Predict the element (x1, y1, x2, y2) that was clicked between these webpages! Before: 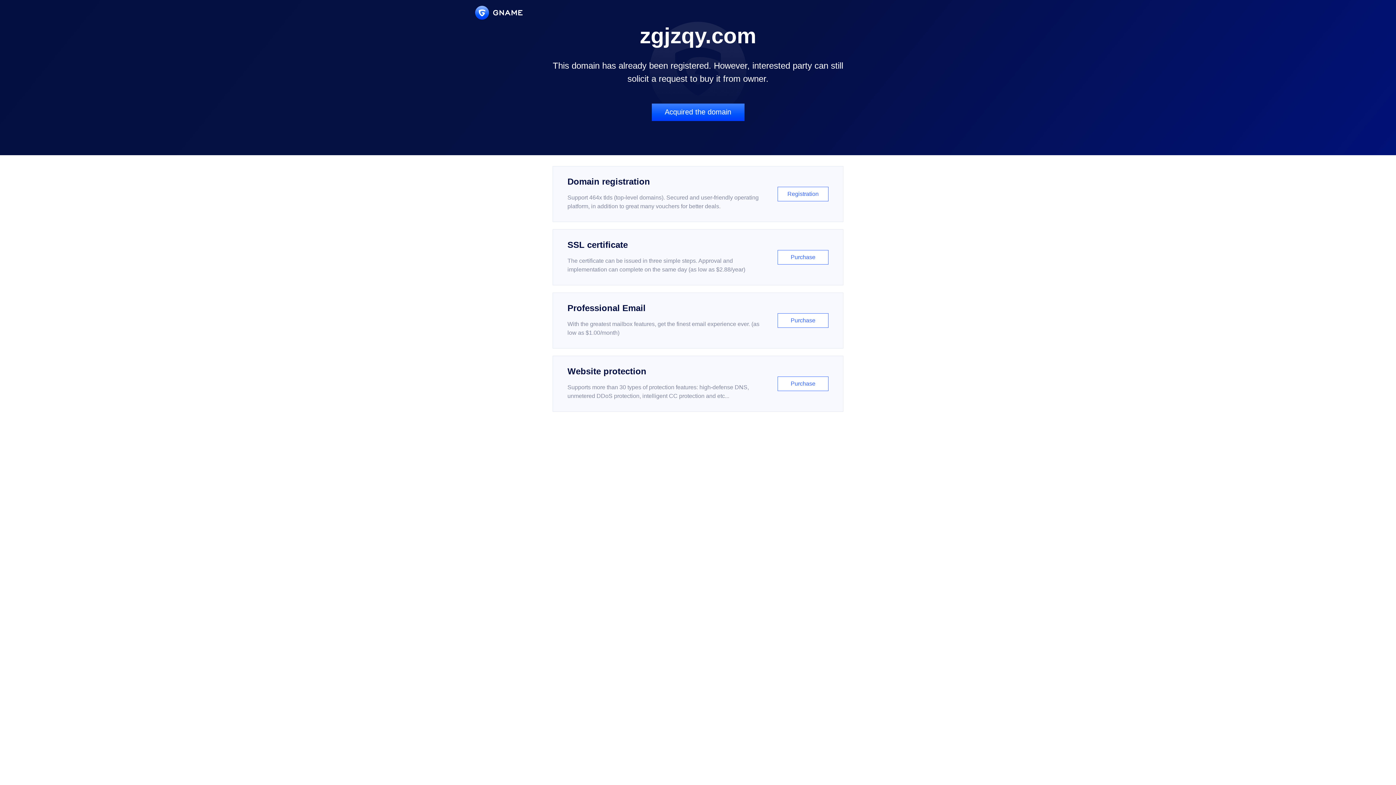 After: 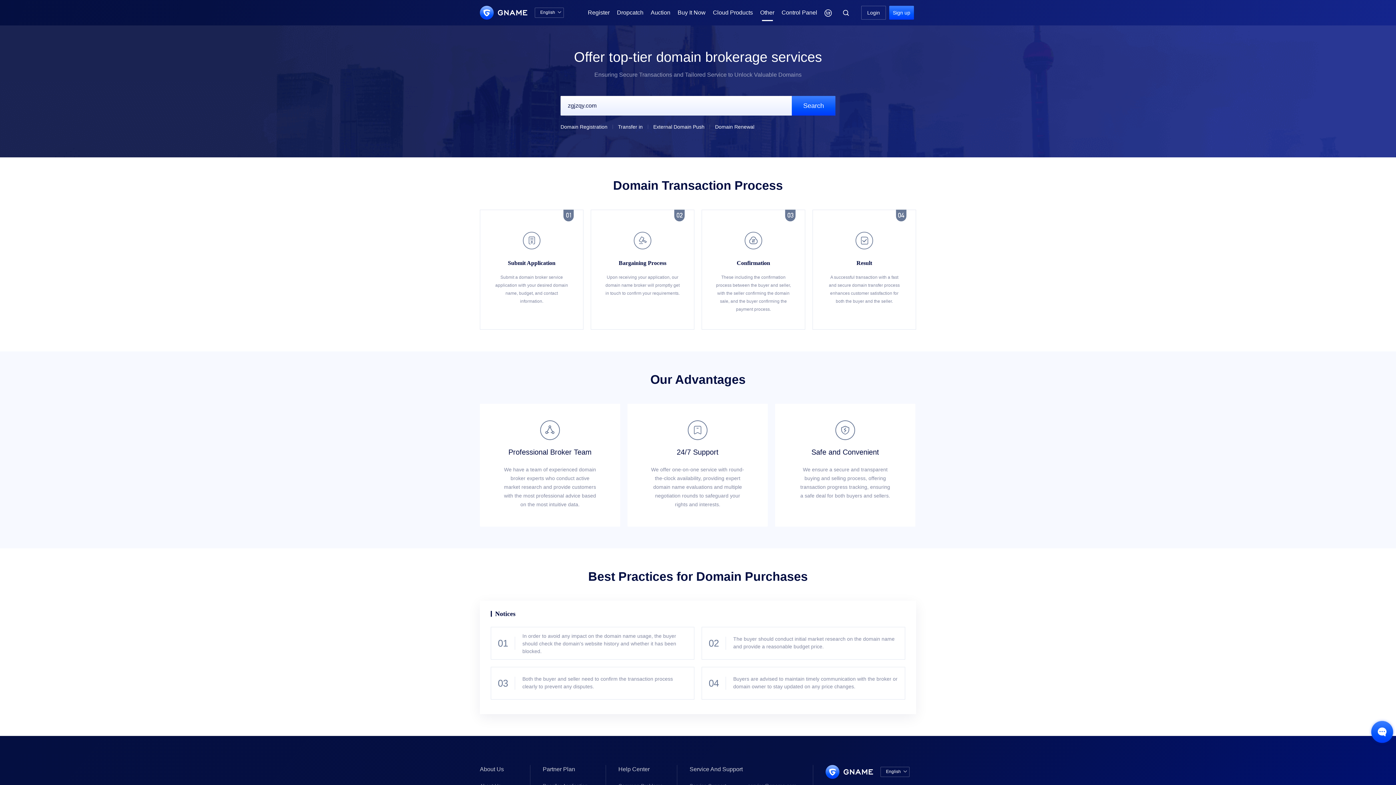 Action: bbox: (651, 103, 744, 121) label: Acquired the domain